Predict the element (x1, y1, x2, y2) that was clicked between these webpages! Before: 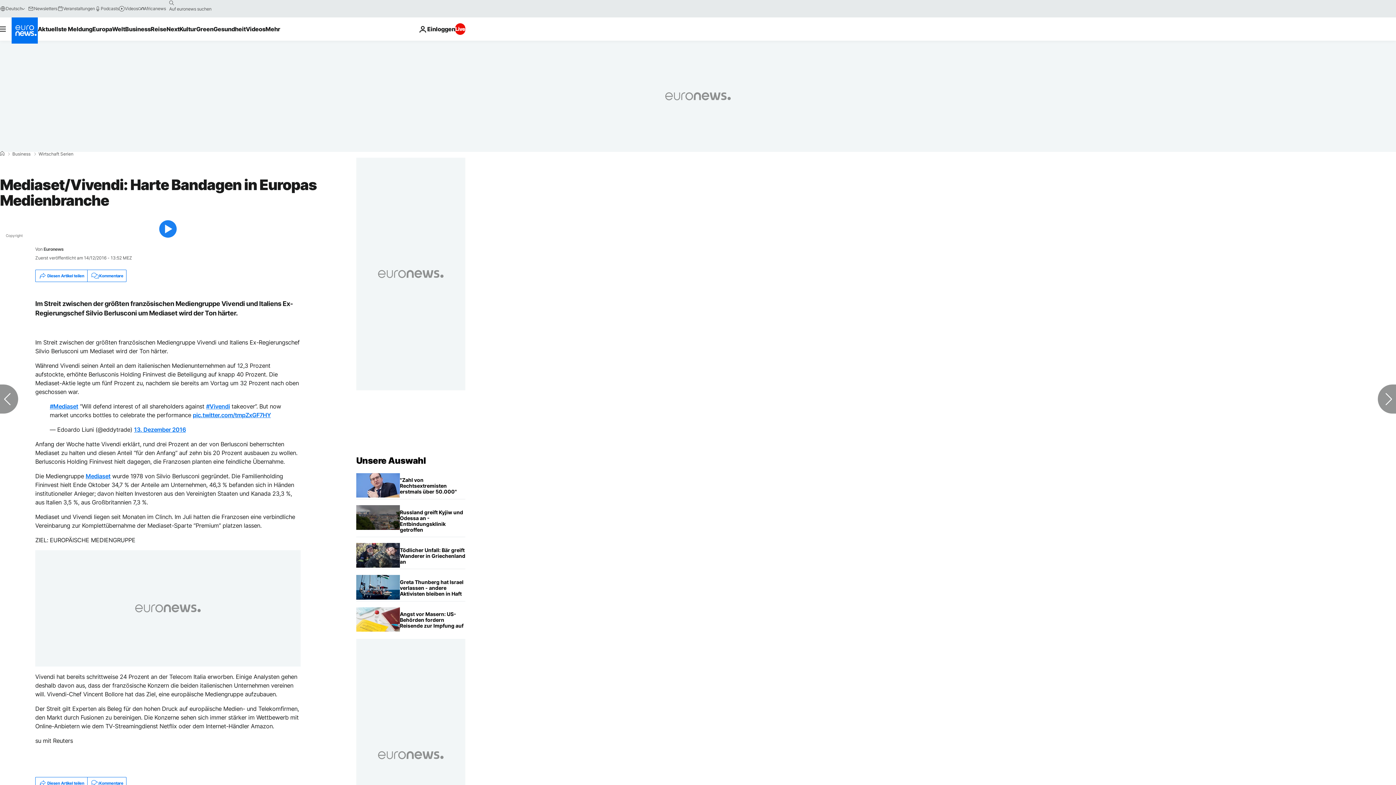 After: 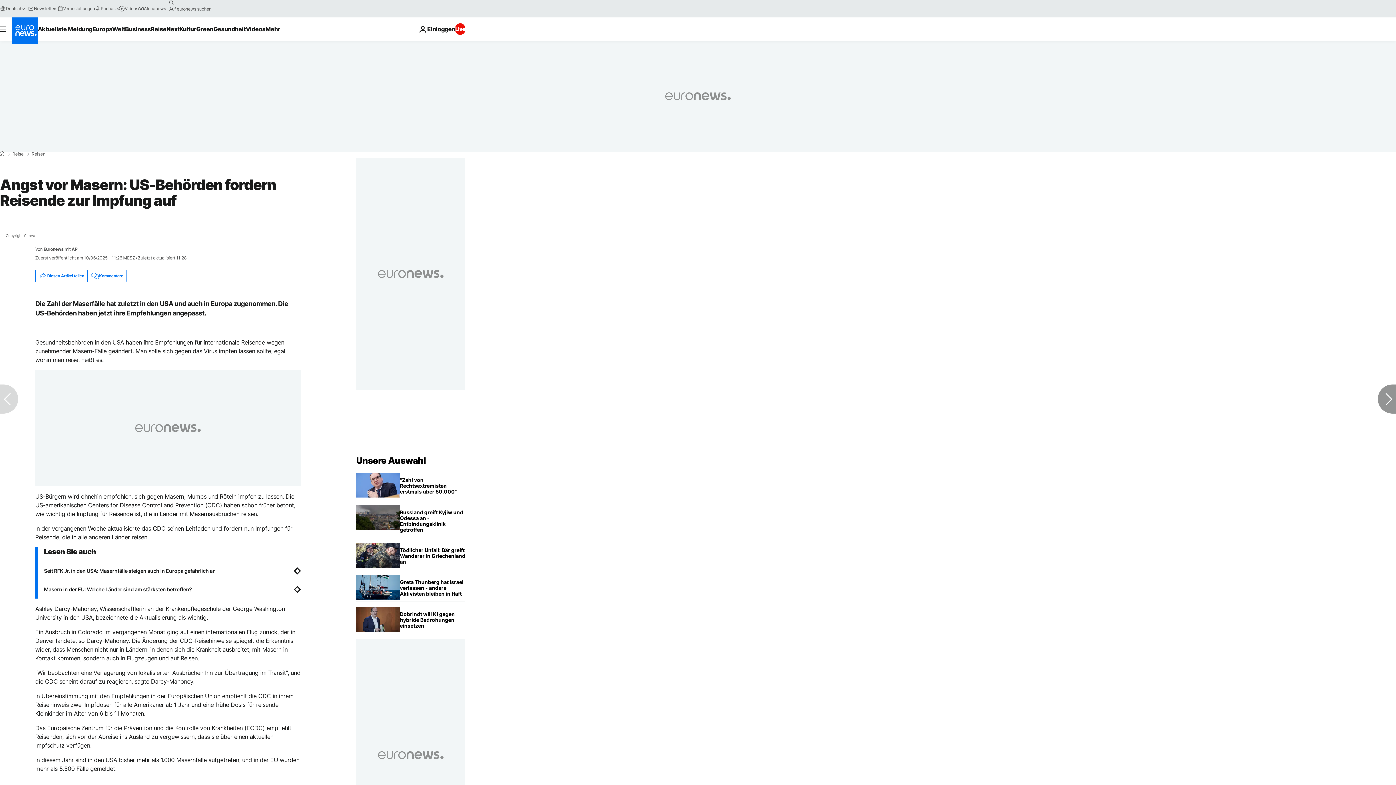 Action: label: Angst vor Masern: US-Behörden fordern Reisende zur Impfung auf bbox: (400, 607, 465, 633)